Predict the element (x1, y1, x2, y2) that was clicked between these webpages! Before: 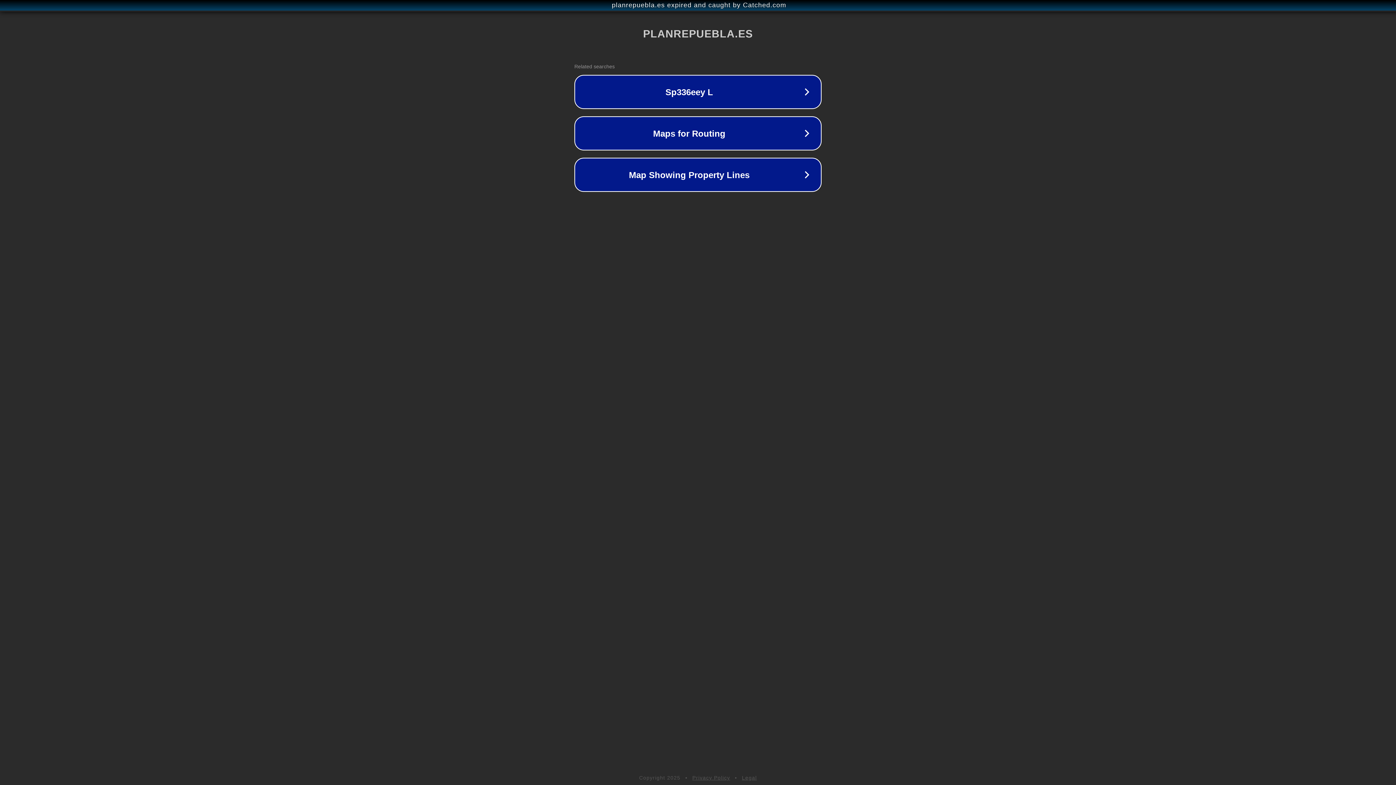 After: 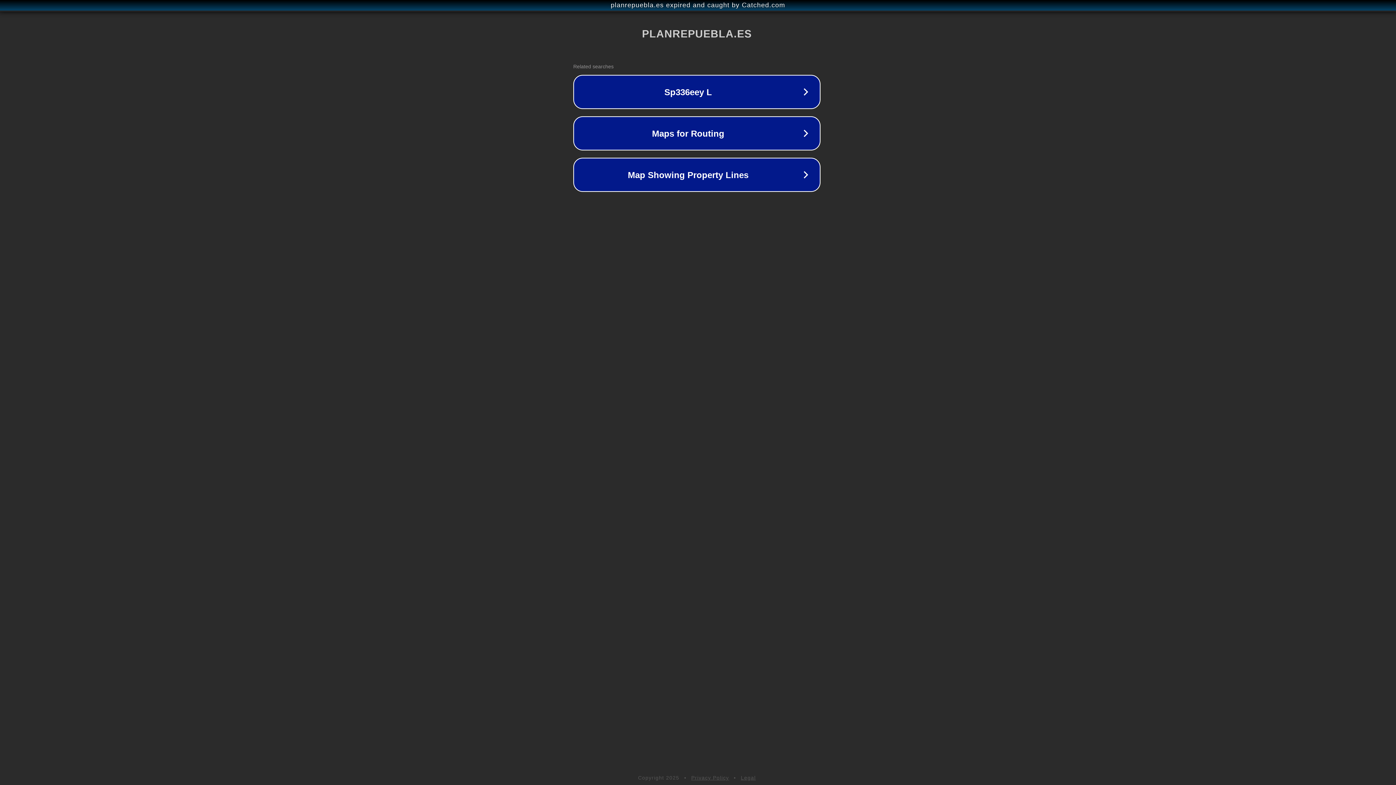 Action: bbox: (1, 1, 1397, 9) label: planrepuebla.es expired and caught by Catched.com